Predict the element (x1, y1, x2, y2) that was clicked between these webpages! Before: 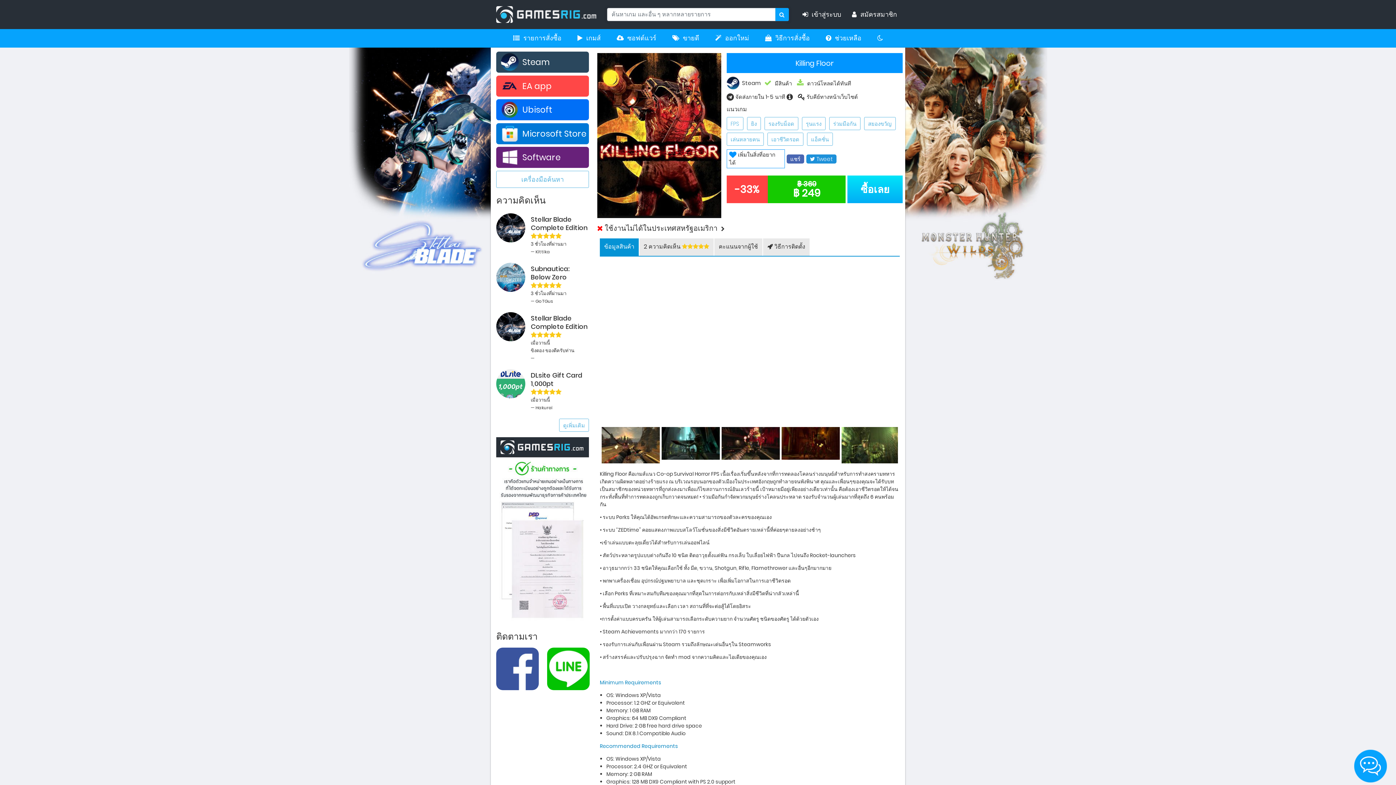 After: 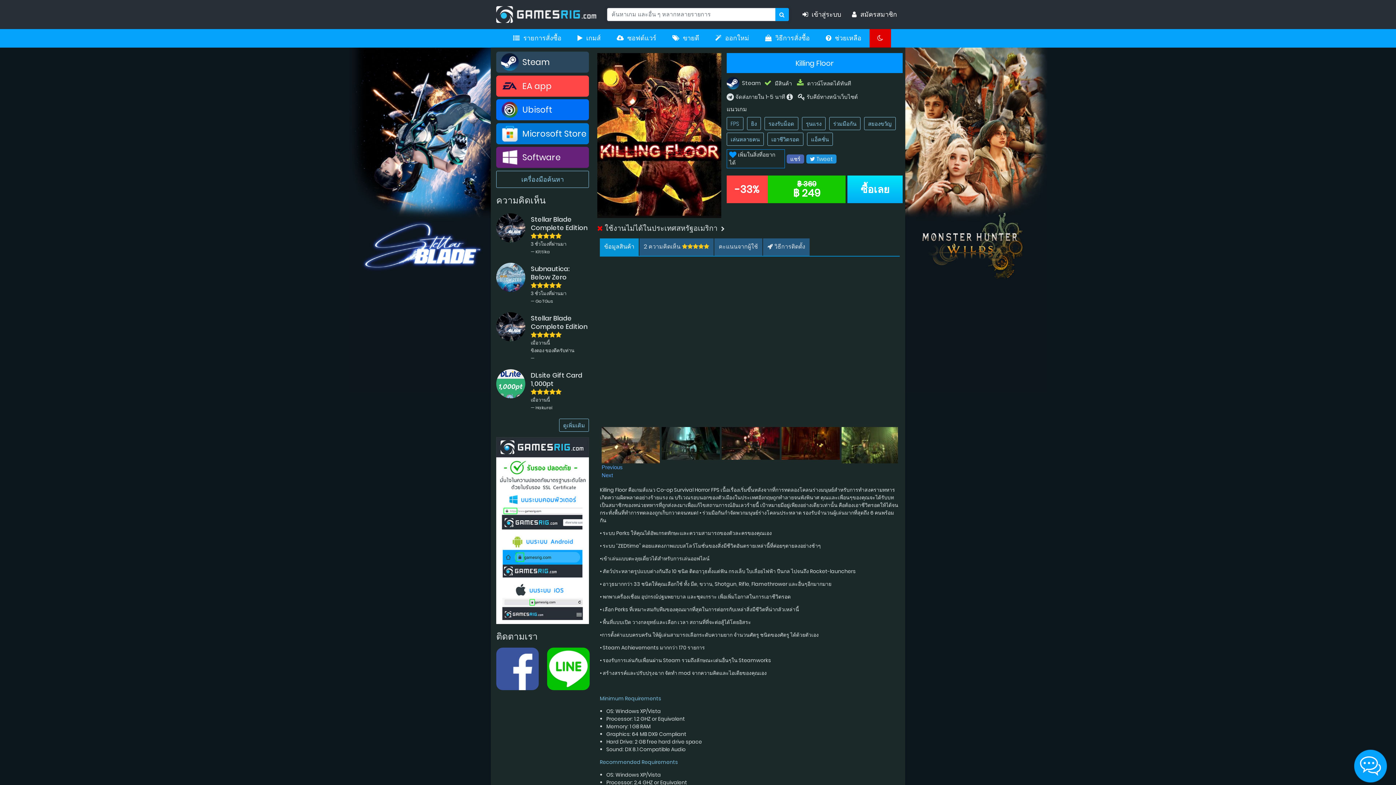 Action: bbox: (869, 29, 891, 47)